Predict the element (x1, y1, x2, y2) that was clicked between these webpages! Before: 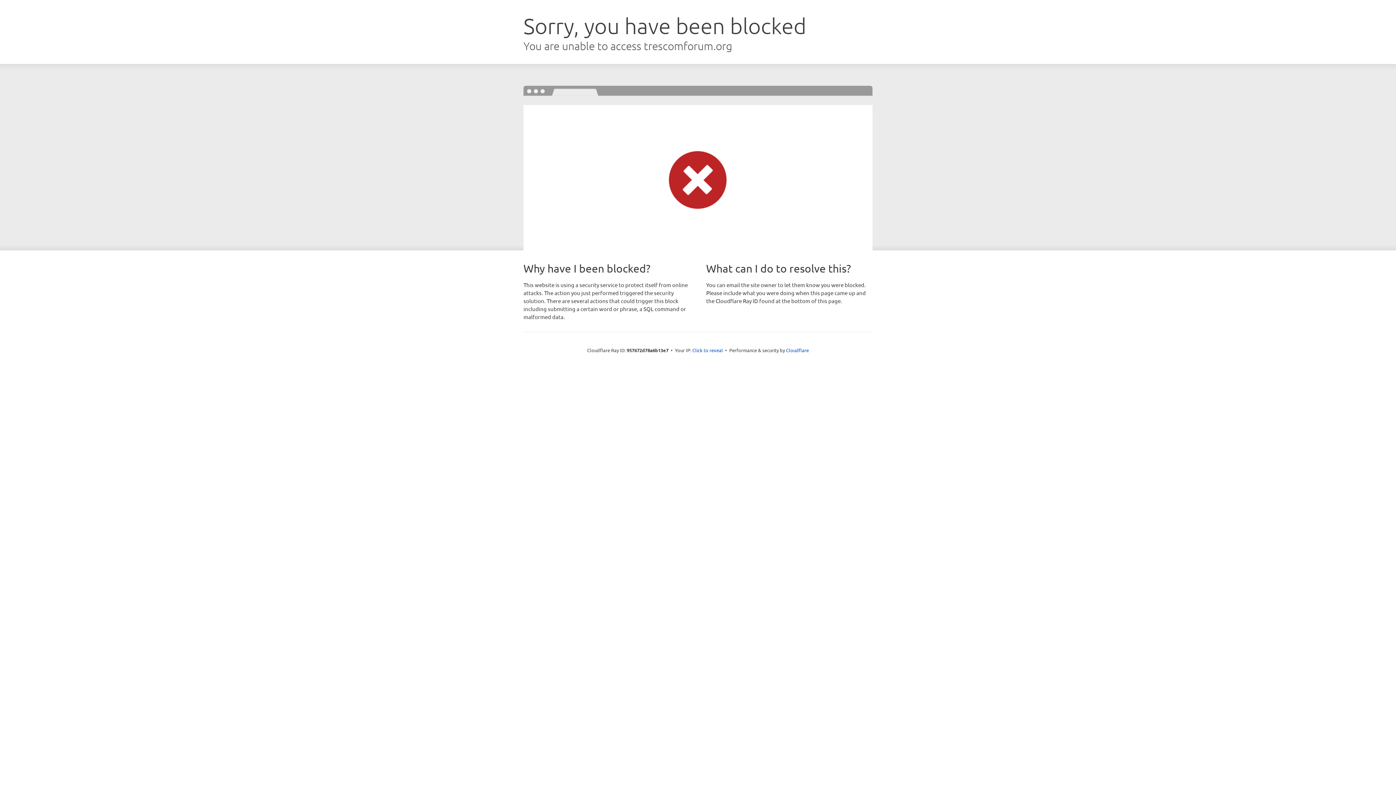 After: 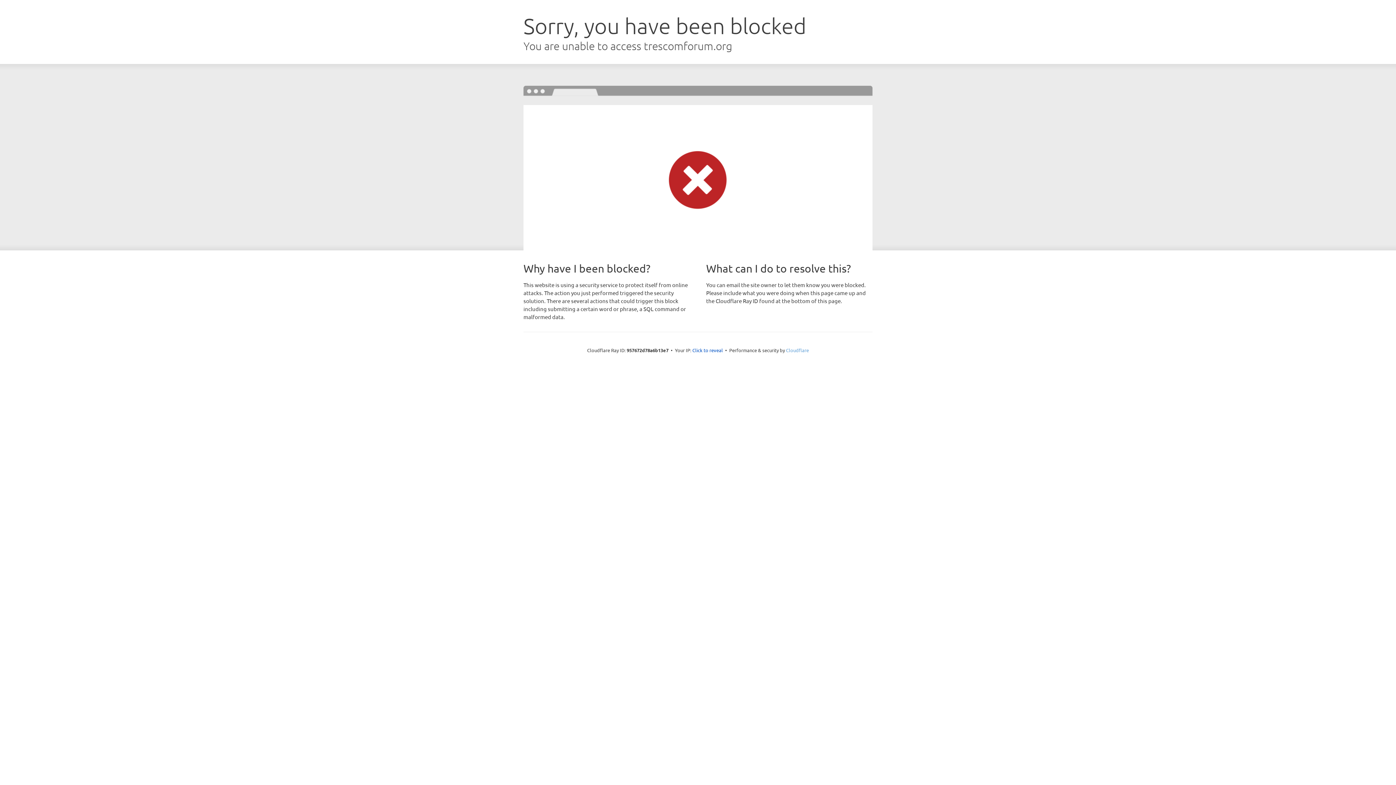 Action: bbox: (786, 347, 809, 353) label: Cloudflare